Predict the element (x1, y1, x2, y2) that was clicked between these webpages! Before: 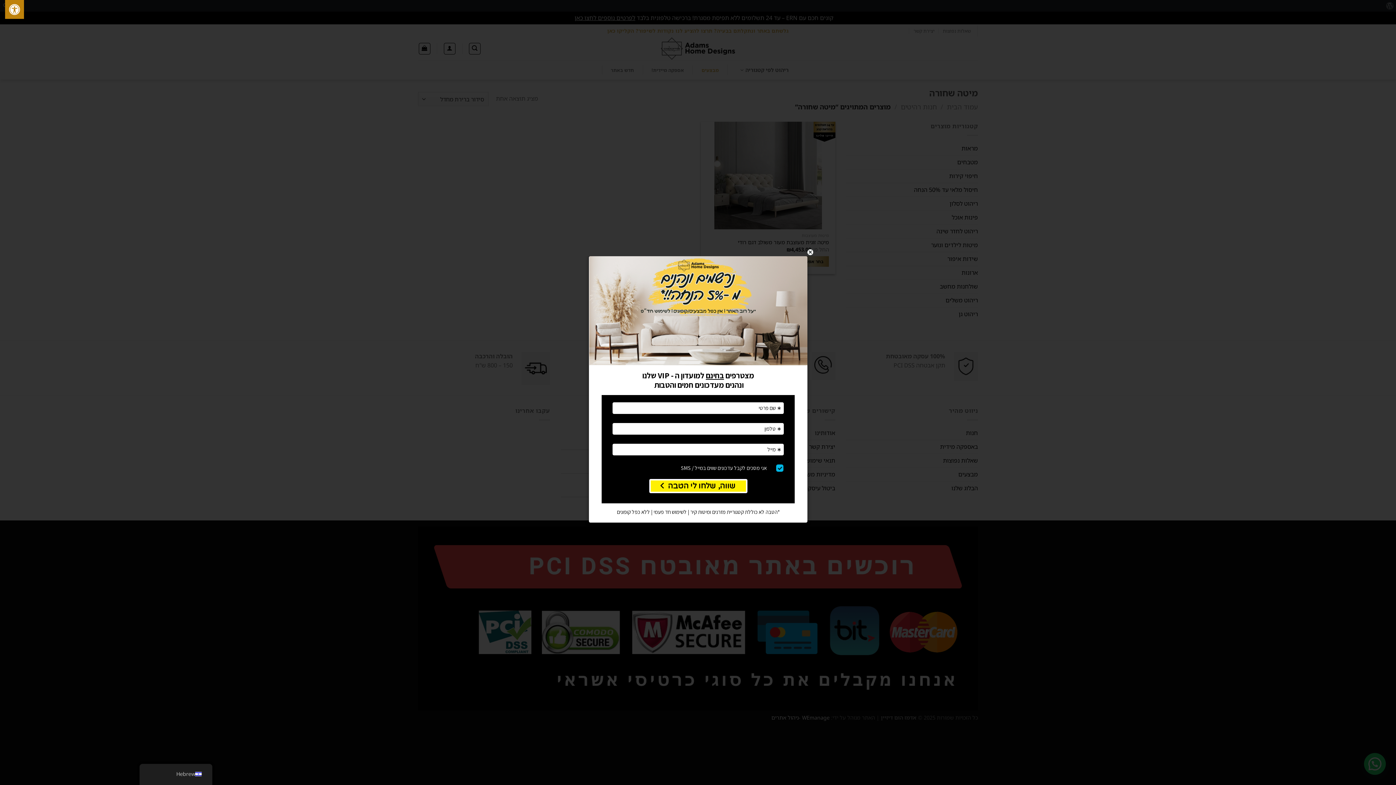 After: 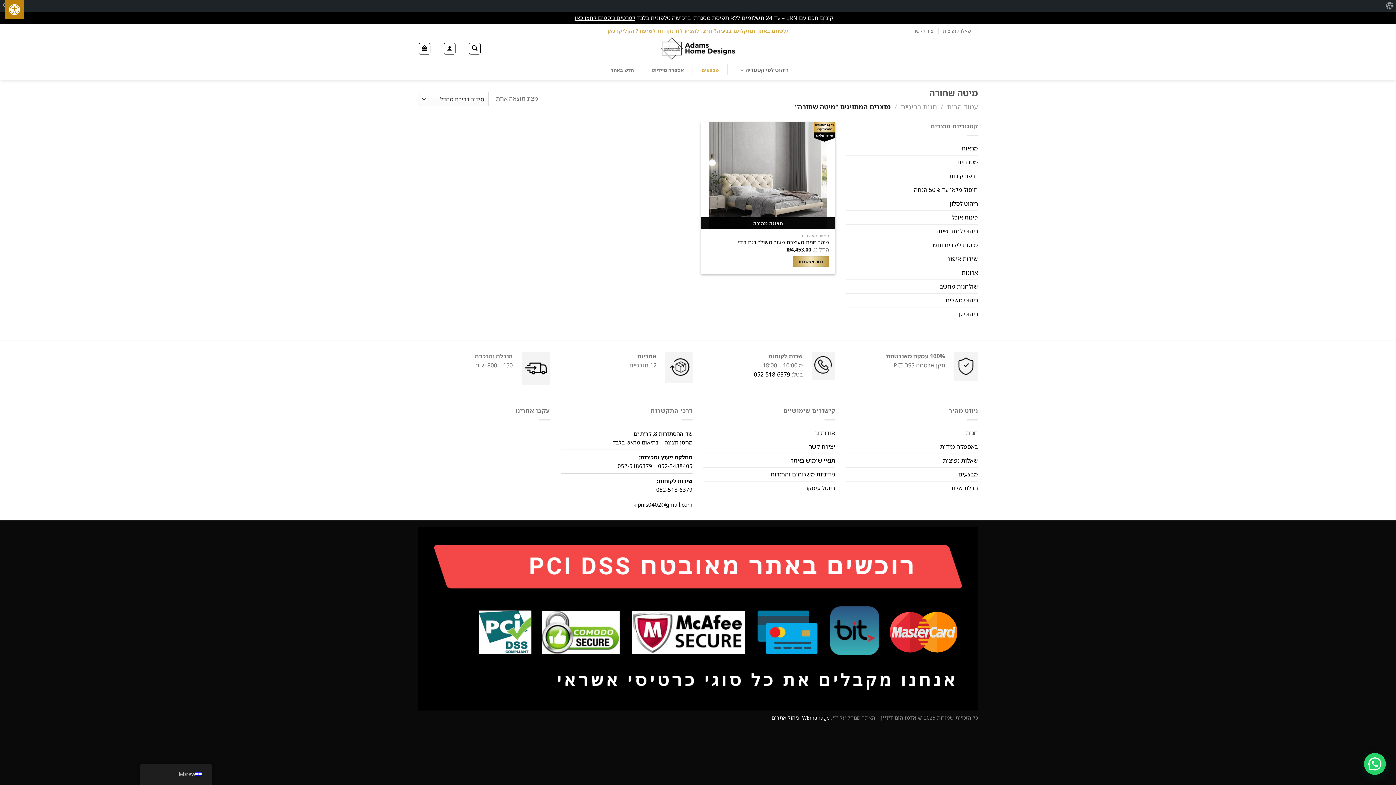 Action: label: CLOSE bbox: (806, 248, 814, 256)